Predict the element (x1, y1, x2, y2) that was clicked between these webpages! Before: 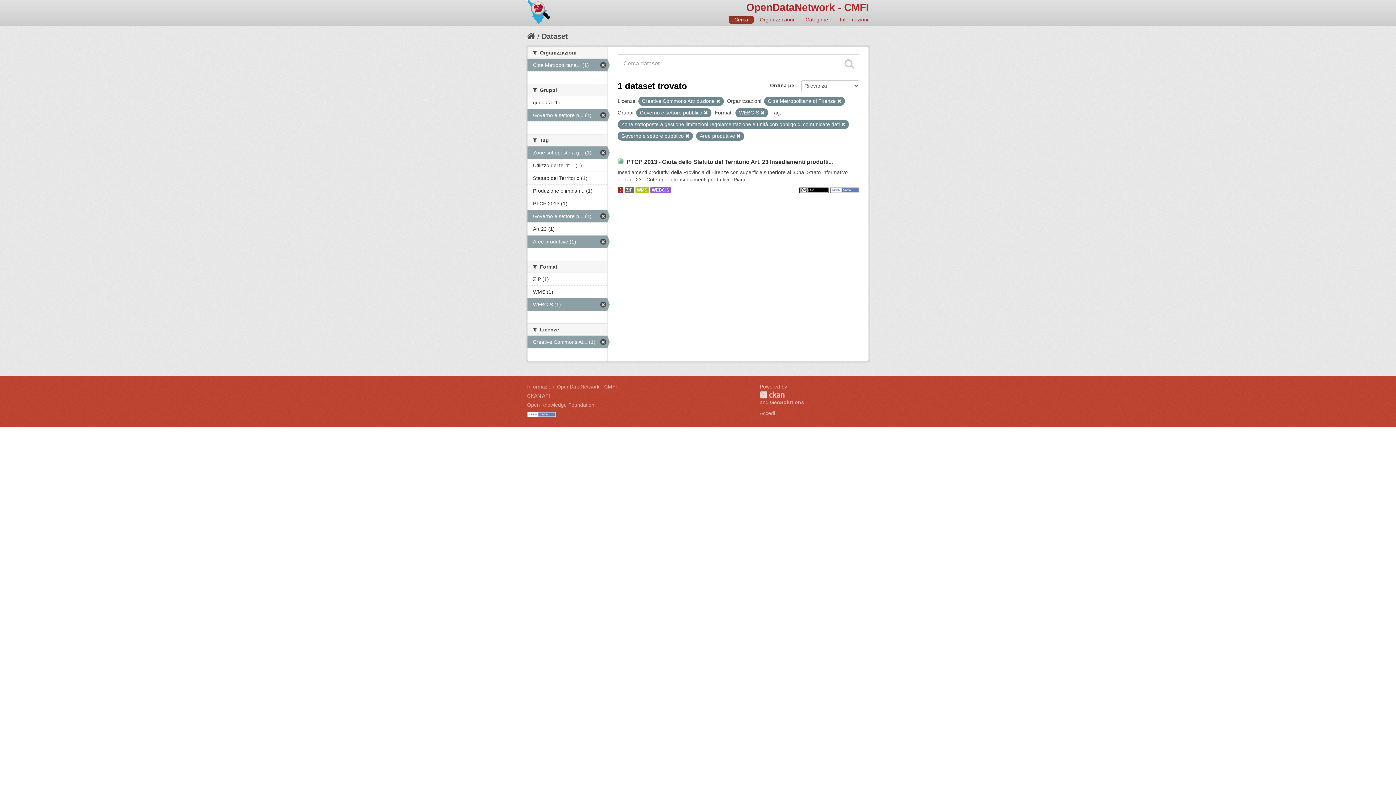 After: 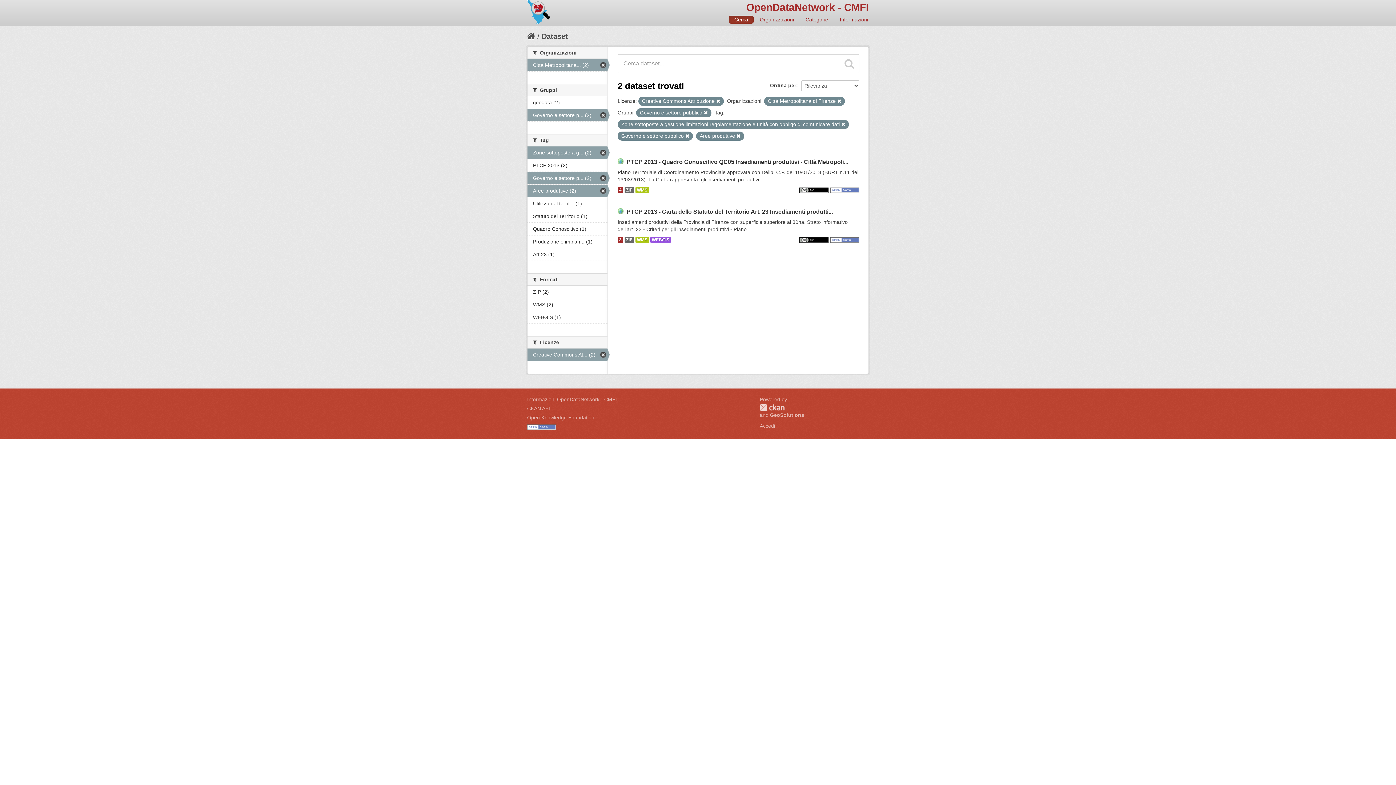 Action: bbox: (760, 110, 764, 115)